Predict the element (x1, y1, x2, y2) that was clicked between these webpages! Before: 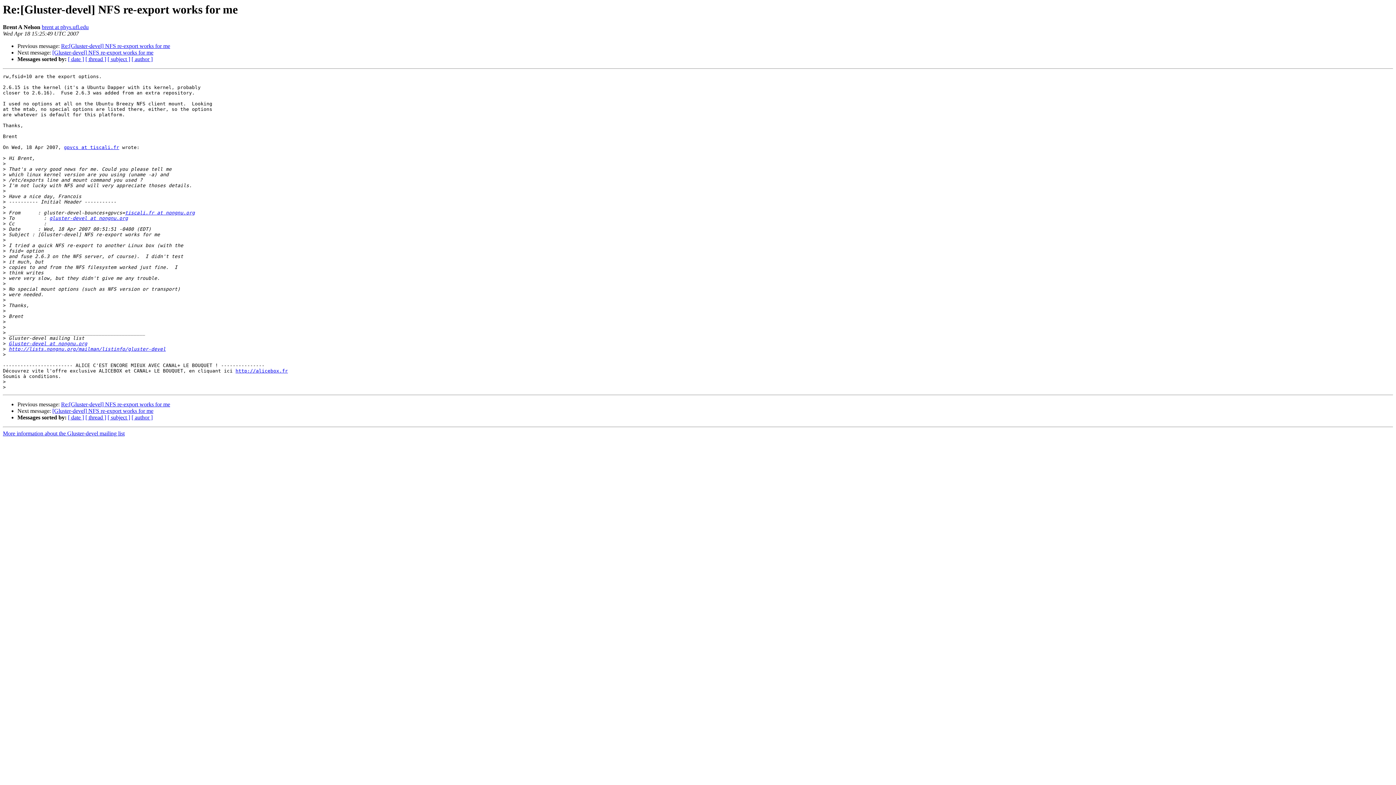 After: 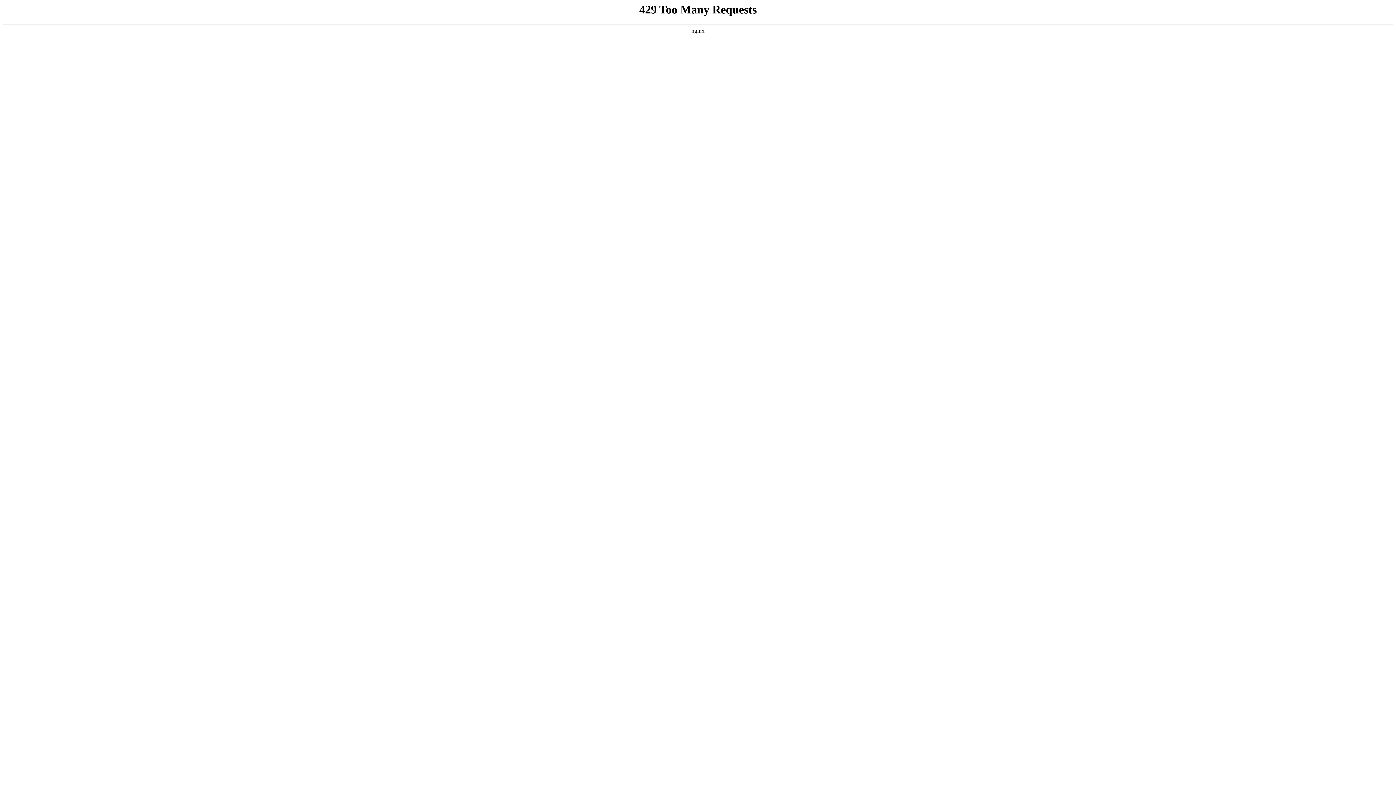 Action: bbox: (2, 430, 124, 436) label: More information about the Gluster-devel mailing list